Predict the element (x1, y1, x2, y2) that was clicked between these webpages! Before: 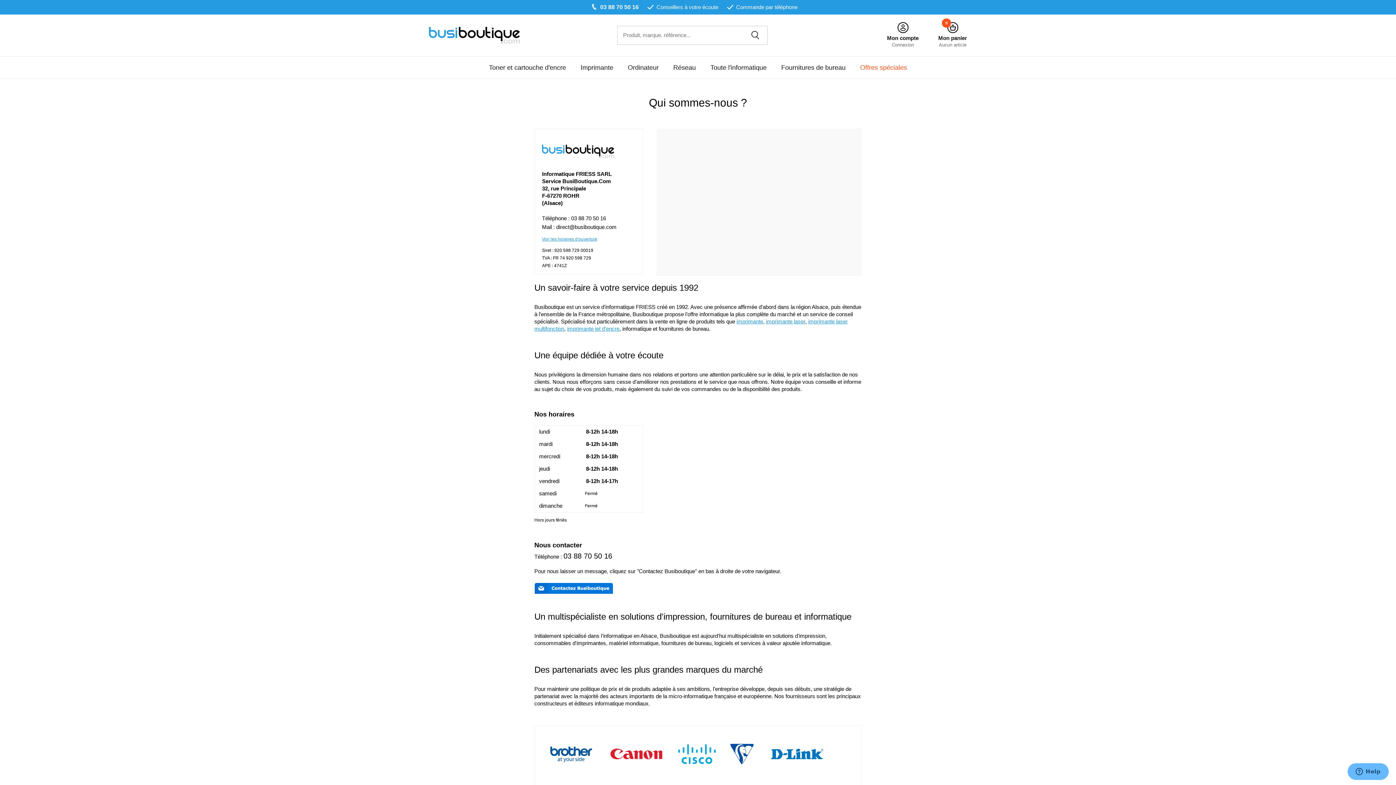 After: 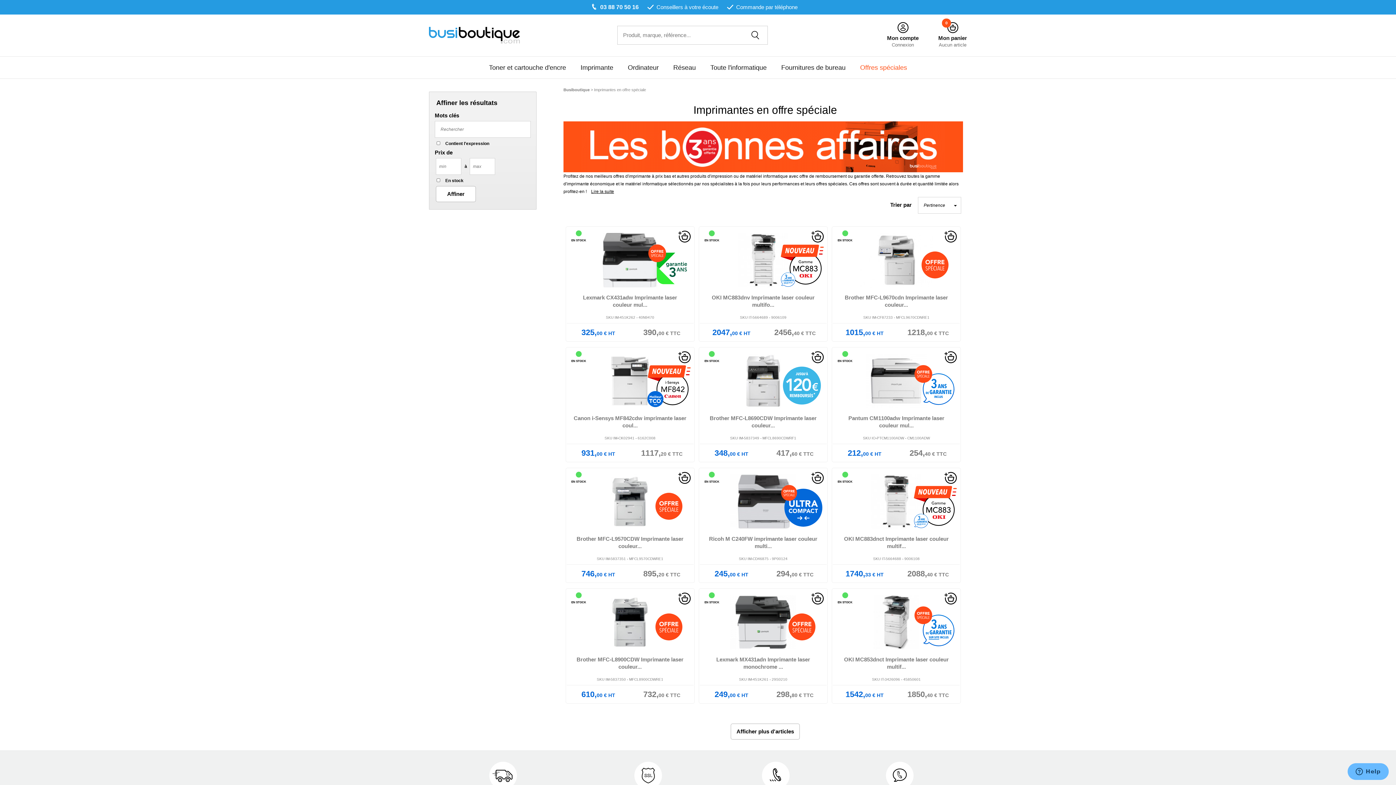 Action: label: Offres spéciales bbox: (860, 62, 907, 72)